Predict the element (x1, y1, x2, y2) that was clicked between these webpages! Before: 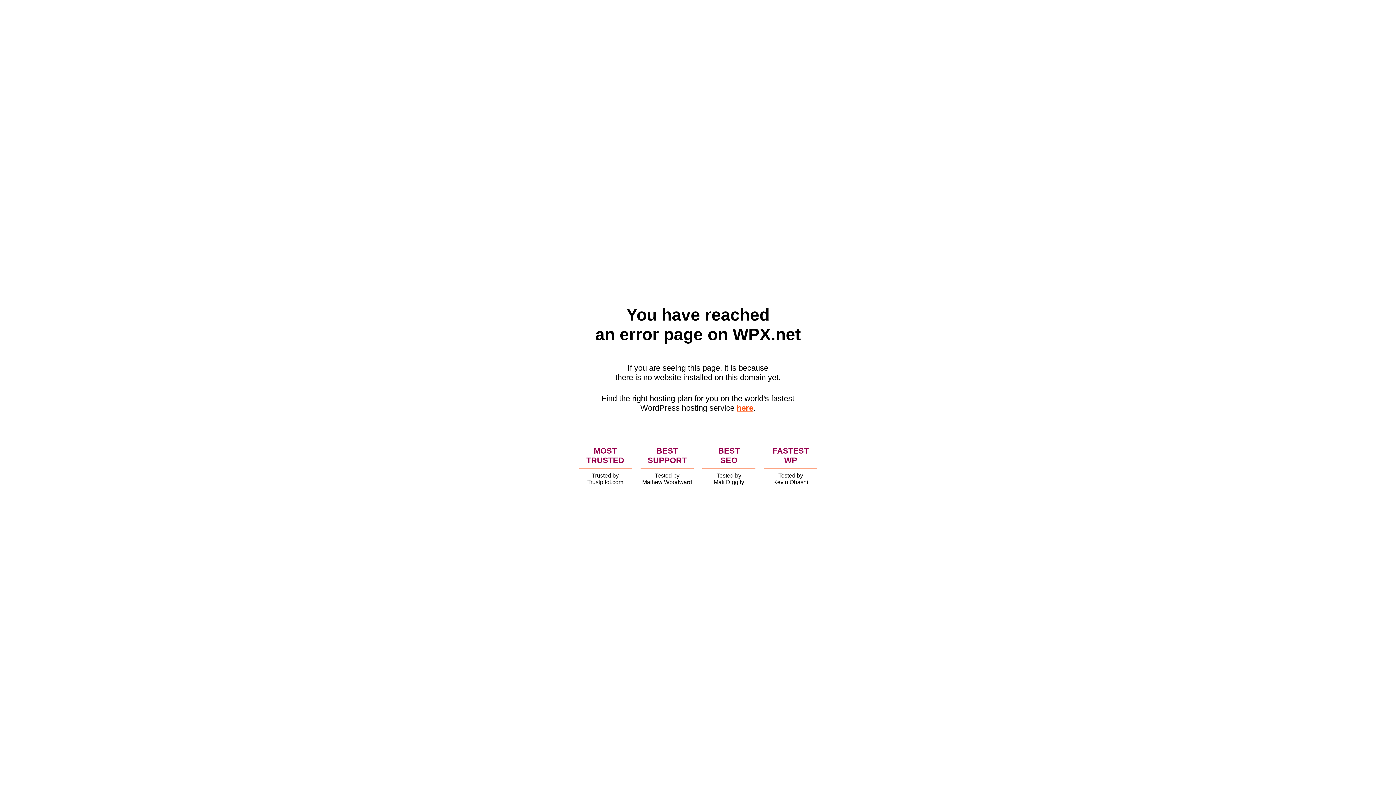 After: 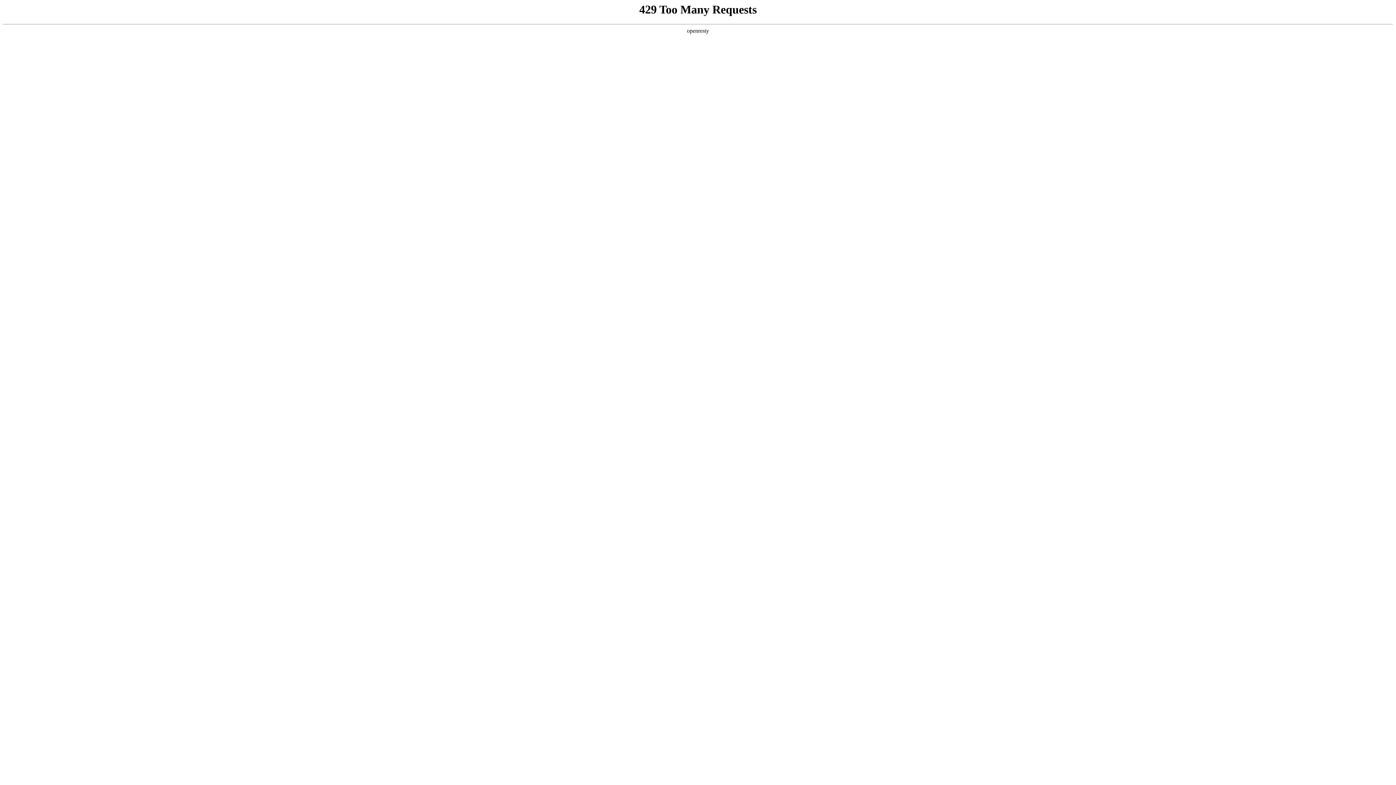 Action: bbox: (736, 403, 753, 412) label: here